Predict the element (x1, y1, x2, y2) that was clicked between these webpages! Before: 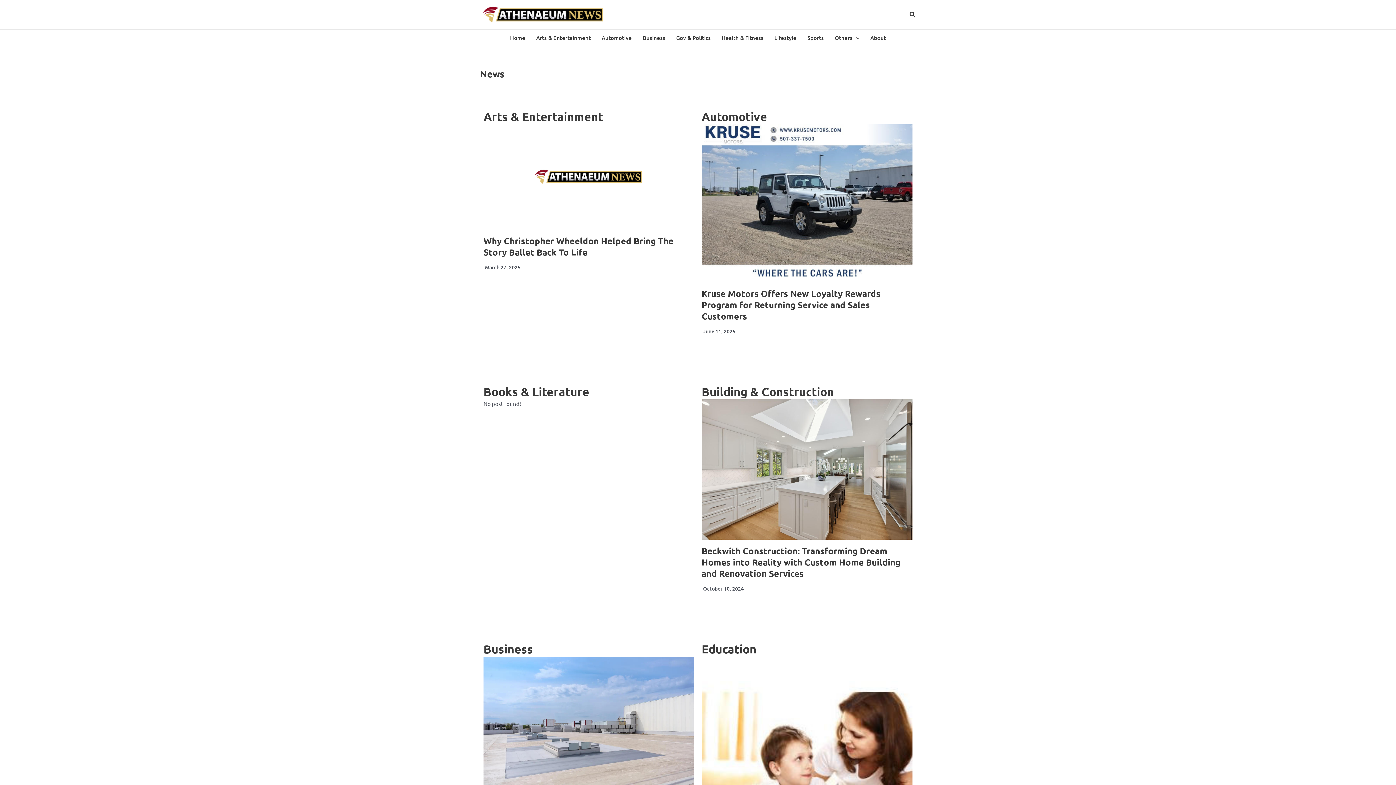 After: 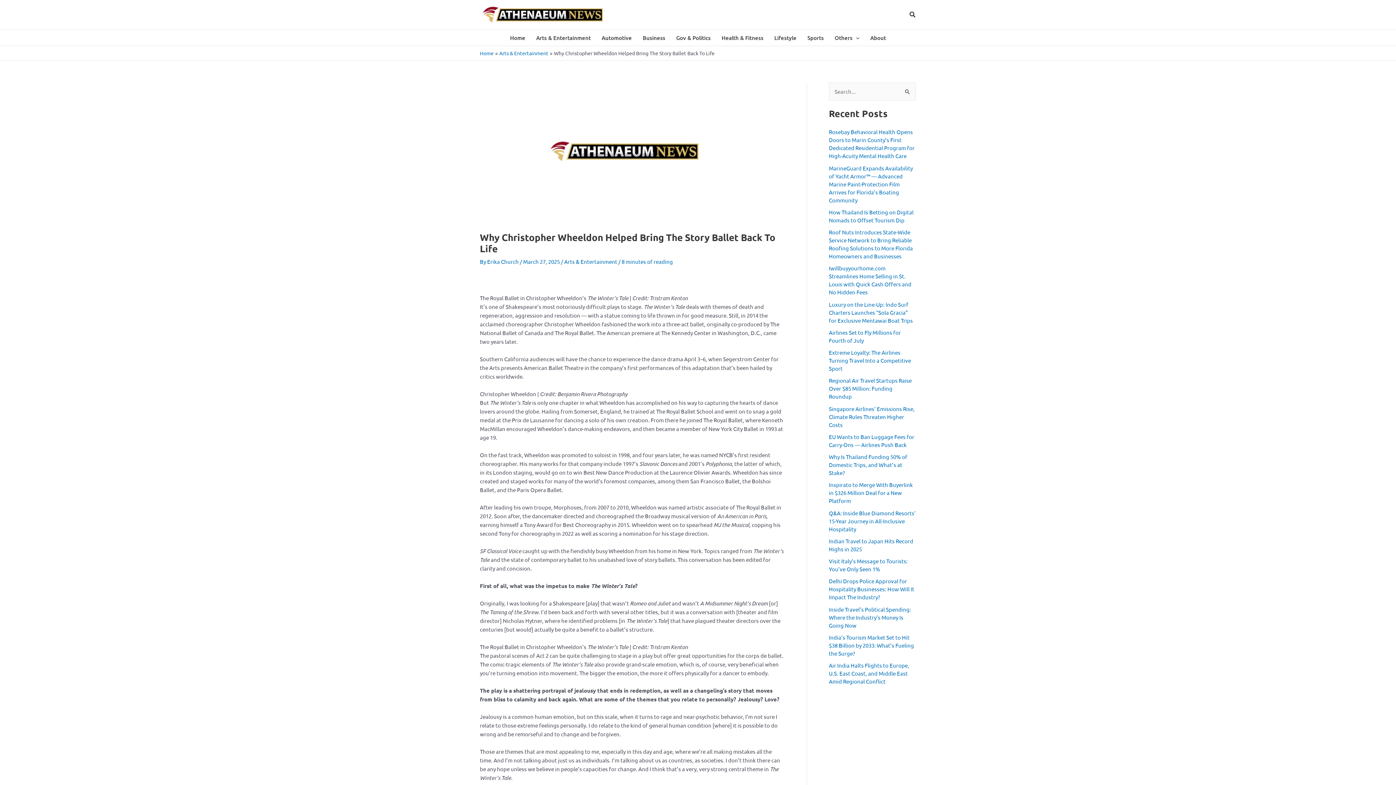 Action: bbox: (483, 235, 673, 257) label: Why Christopher Wheeldon Helped Bring The Story Ballet Back To Life